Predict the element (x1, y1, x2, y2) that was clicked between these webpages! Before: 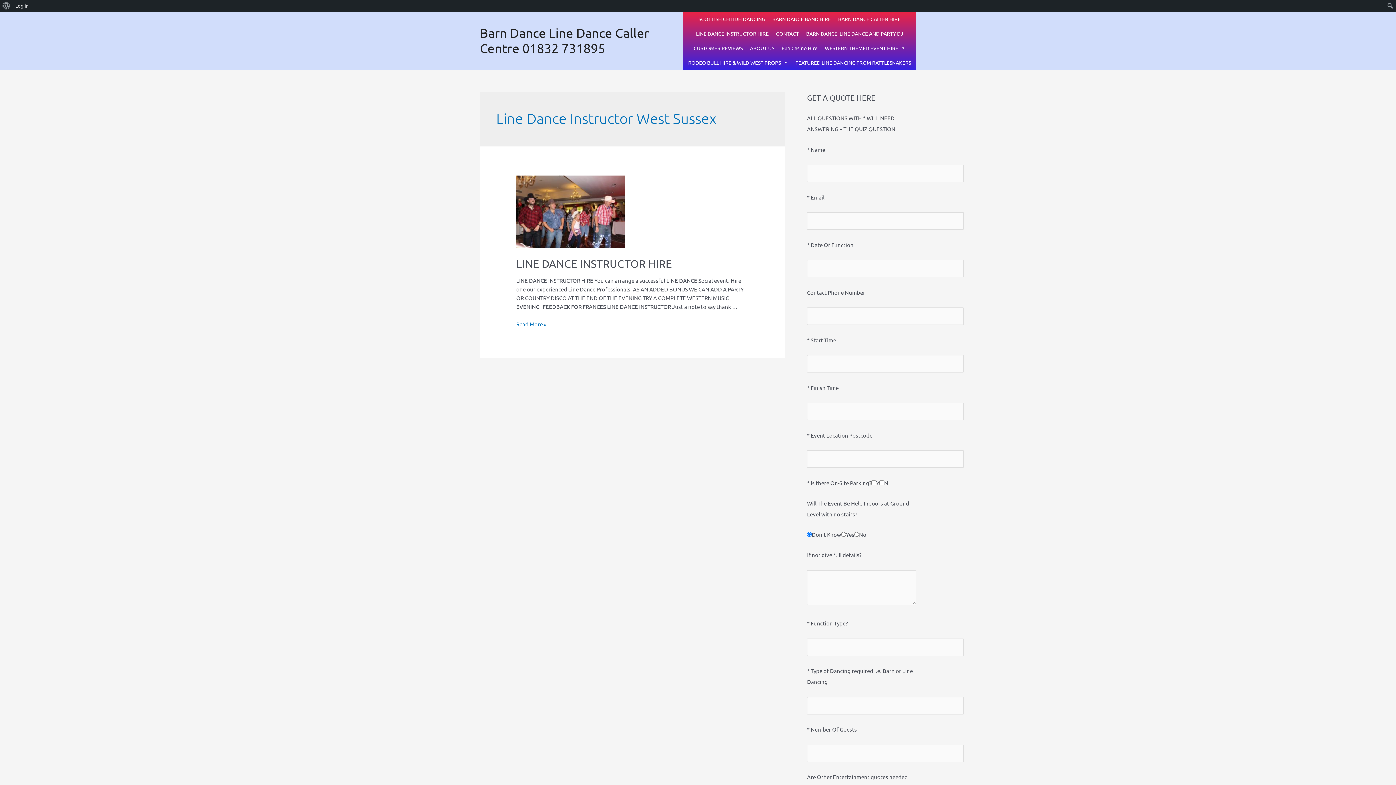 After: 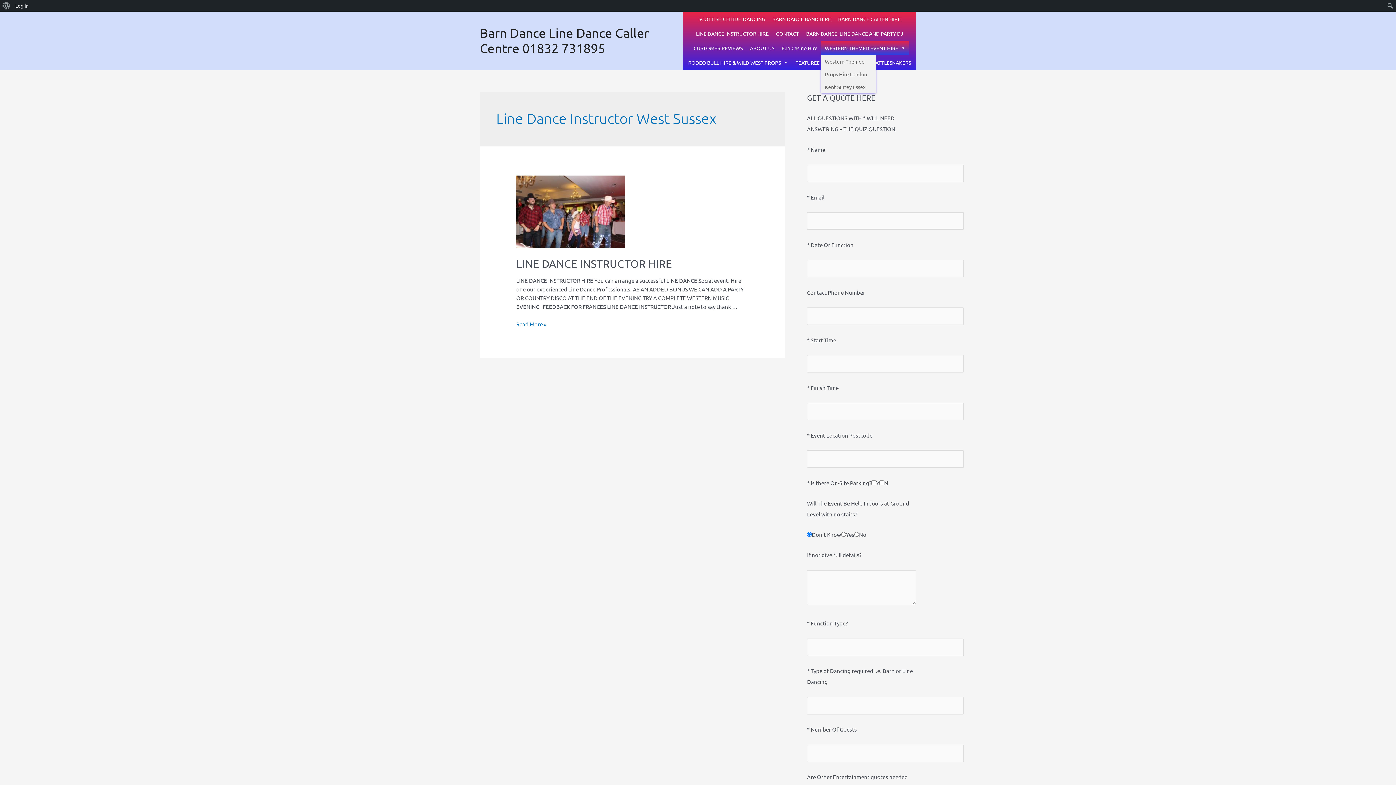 Action: label: WESTERN THEMED EVENT HIRE bbox: (821, 40, 909, 55)